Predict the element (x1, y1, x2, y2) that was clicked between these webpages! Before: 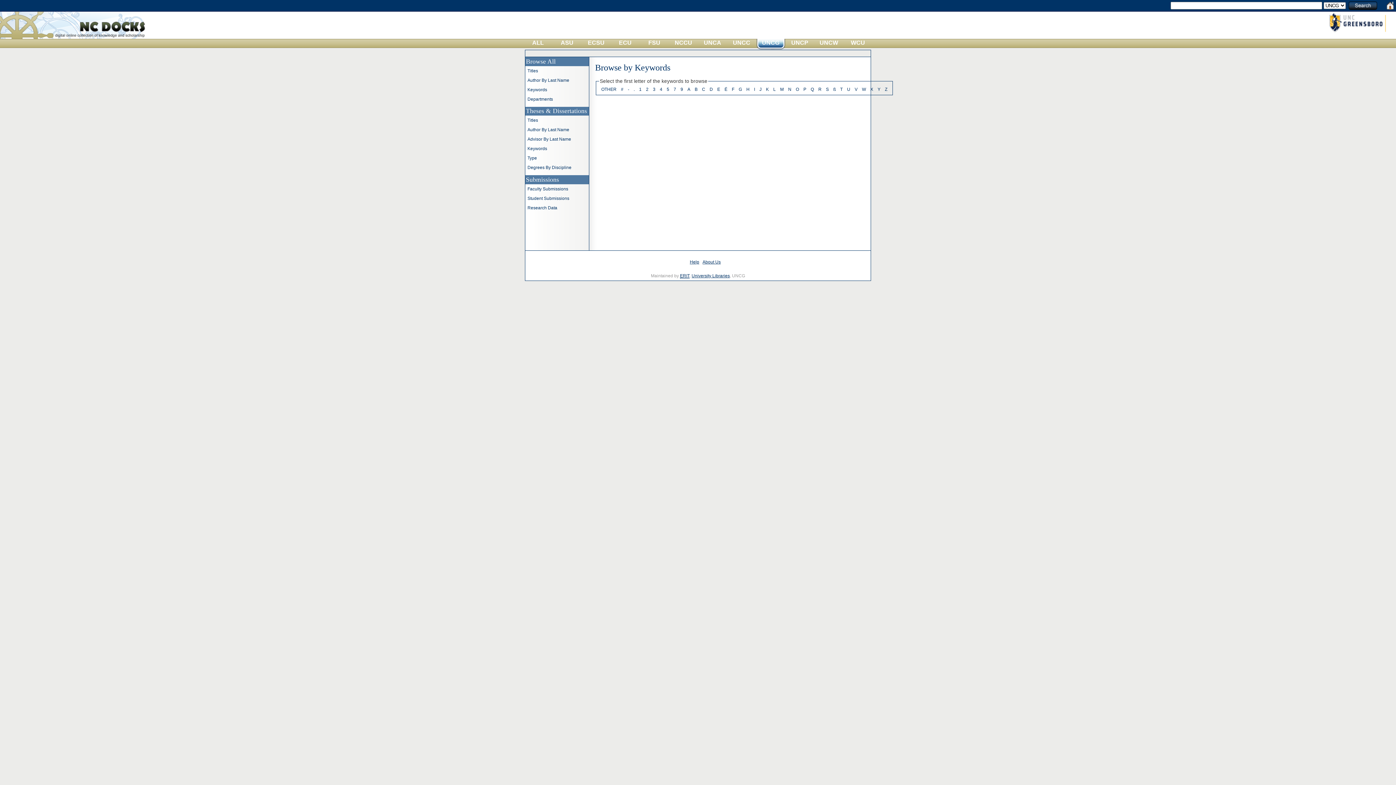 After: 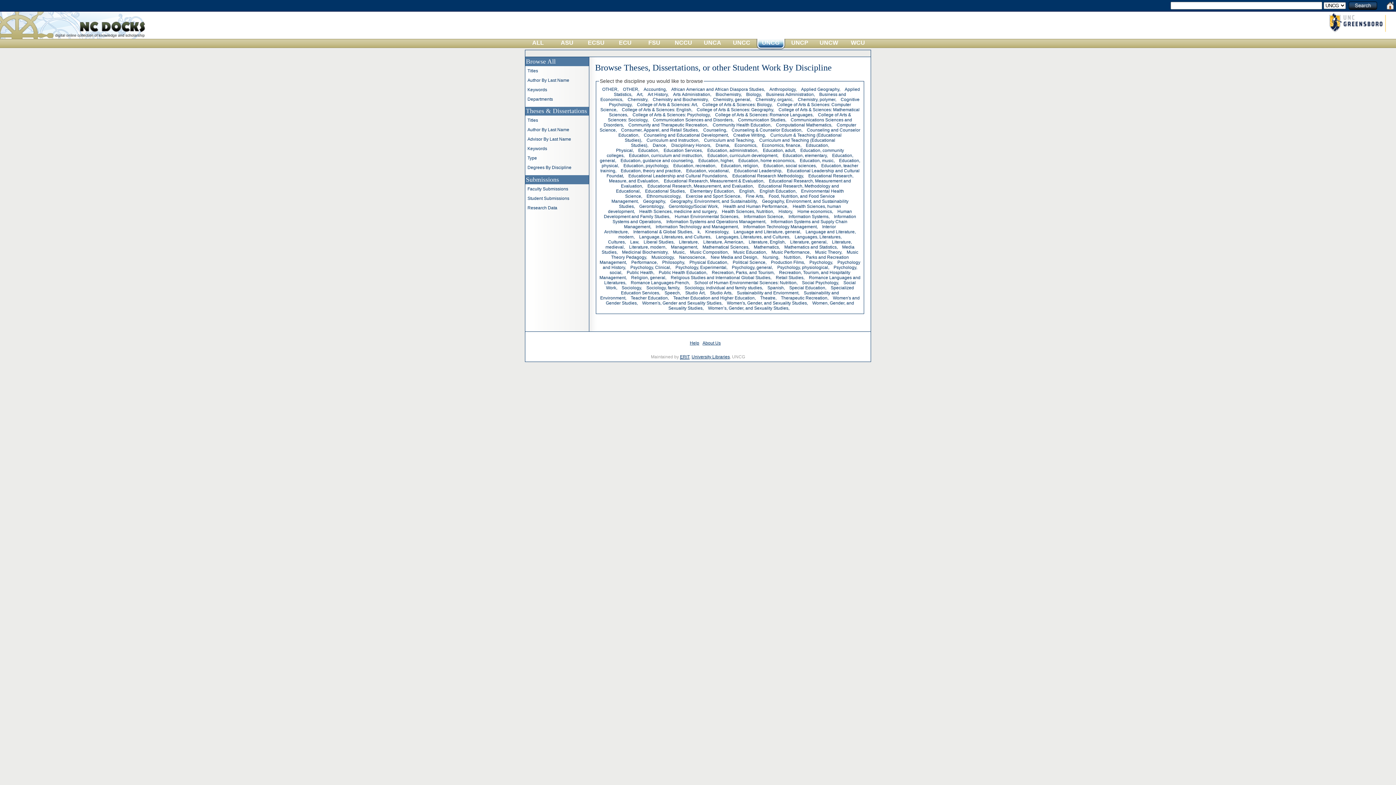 Action: label: Degrees By Discipline bbox: (527, 165, 571, 170)